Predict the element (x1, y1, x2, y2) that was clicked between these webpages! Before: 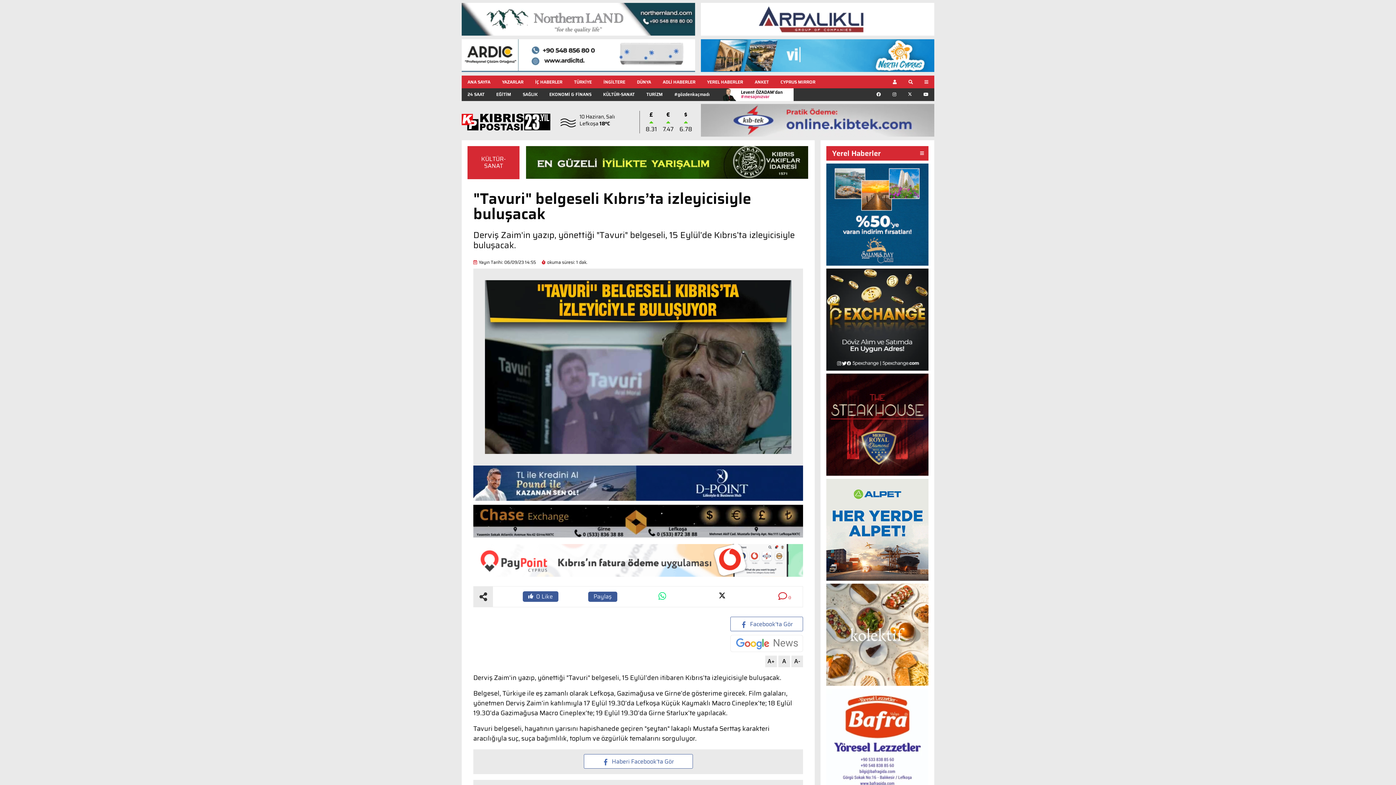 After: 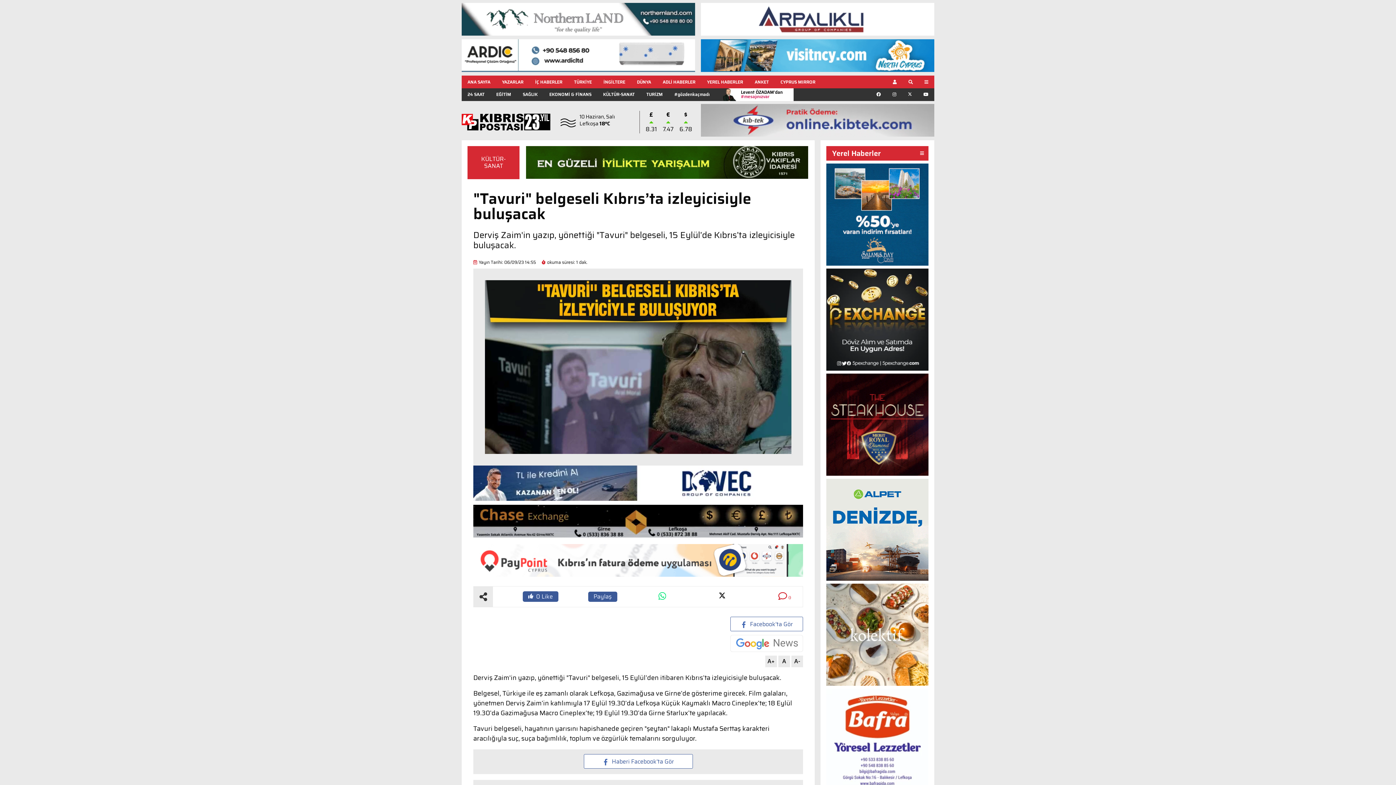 Action: bbox: (526, 157, 808, 166)